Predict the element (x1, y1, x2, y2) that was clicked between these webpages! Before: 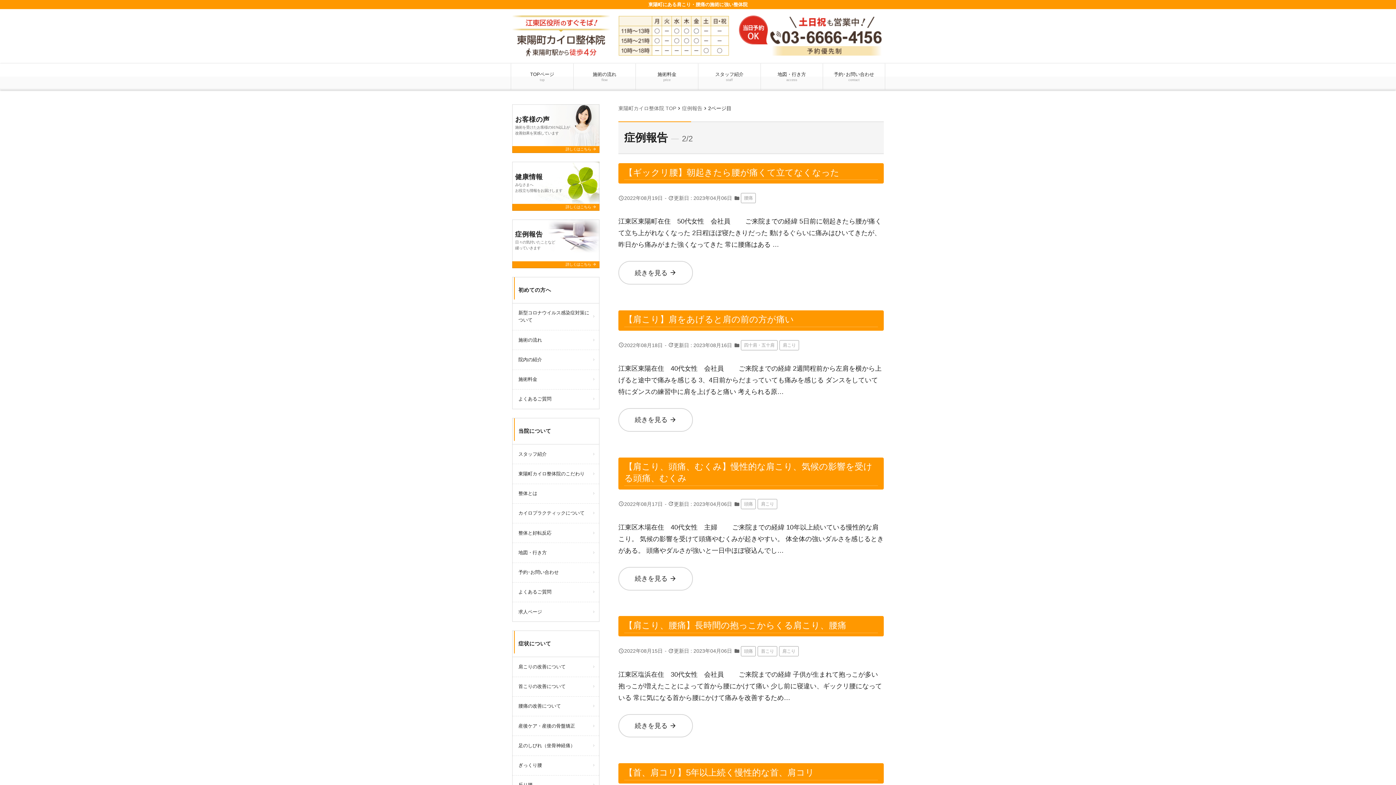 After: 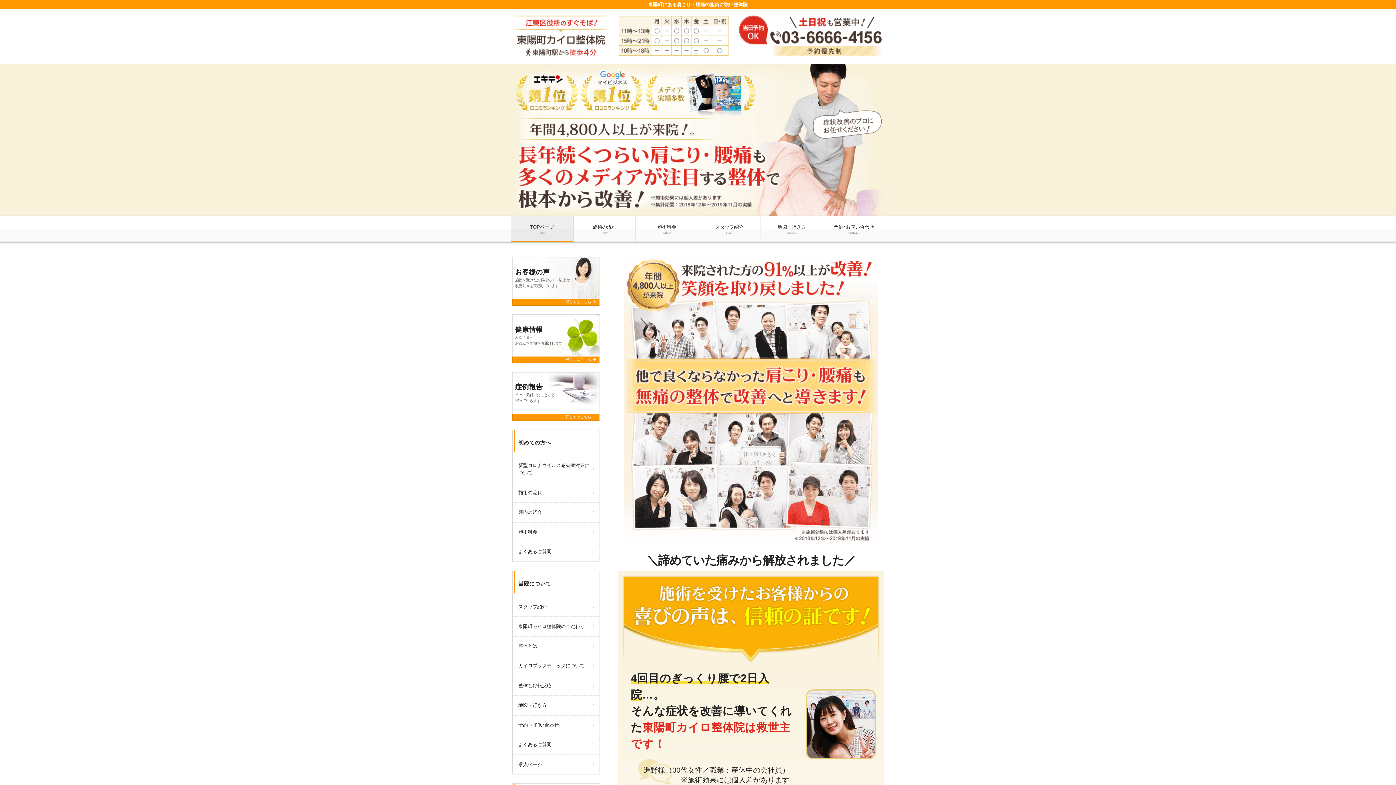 Action: bbox: (511, 63, 573, 89) label: TOPページ
top